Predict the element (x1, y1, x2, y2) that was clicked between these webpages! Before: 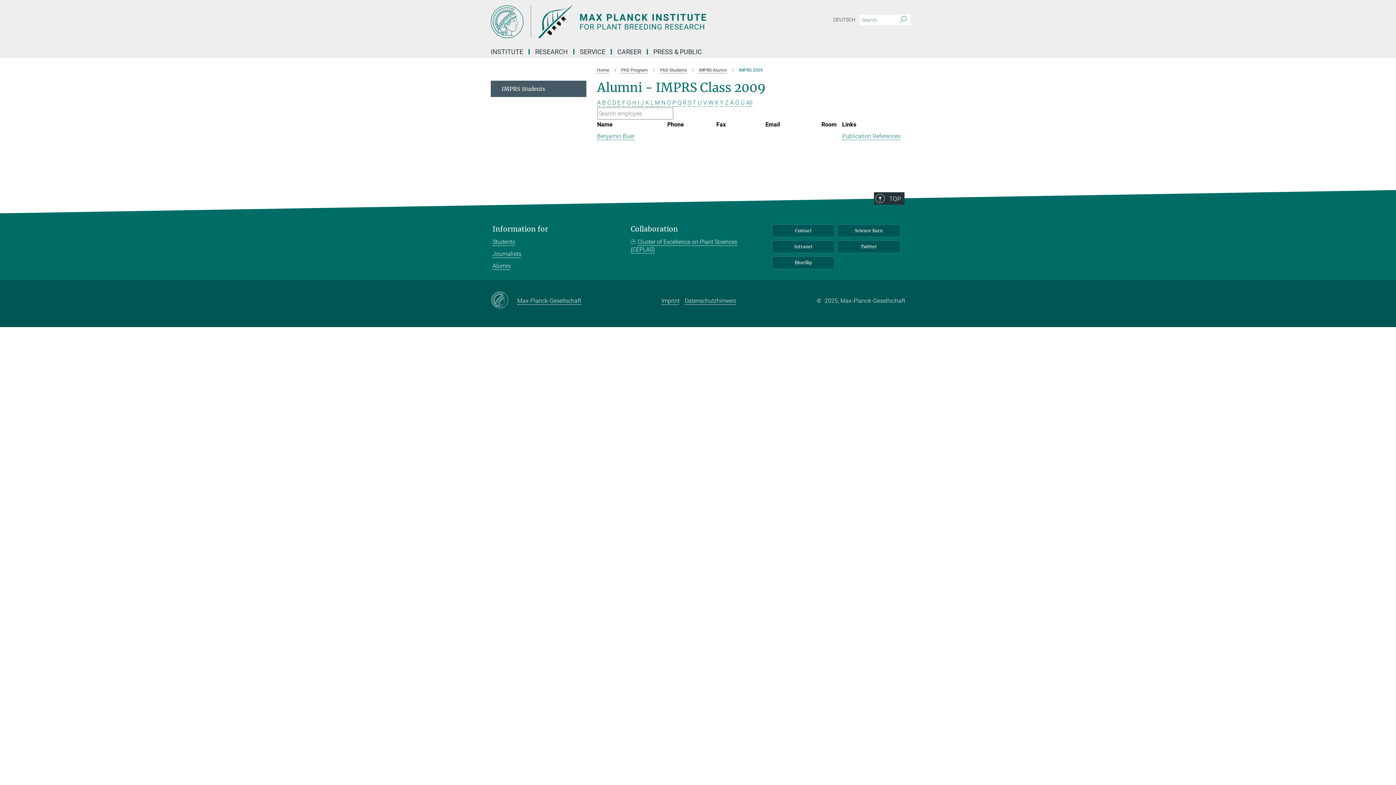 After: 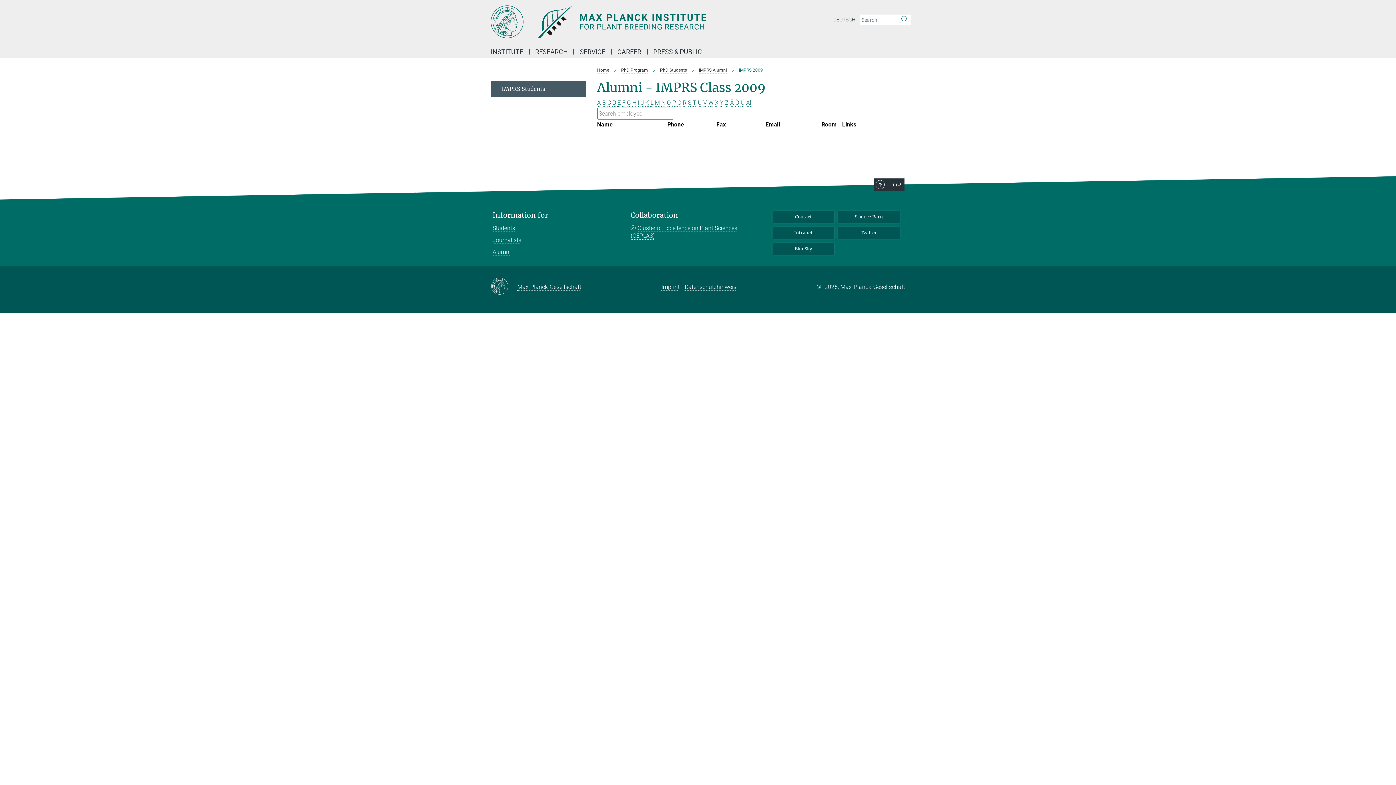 Action: label: A bbox: (597, 99, 600, 106)